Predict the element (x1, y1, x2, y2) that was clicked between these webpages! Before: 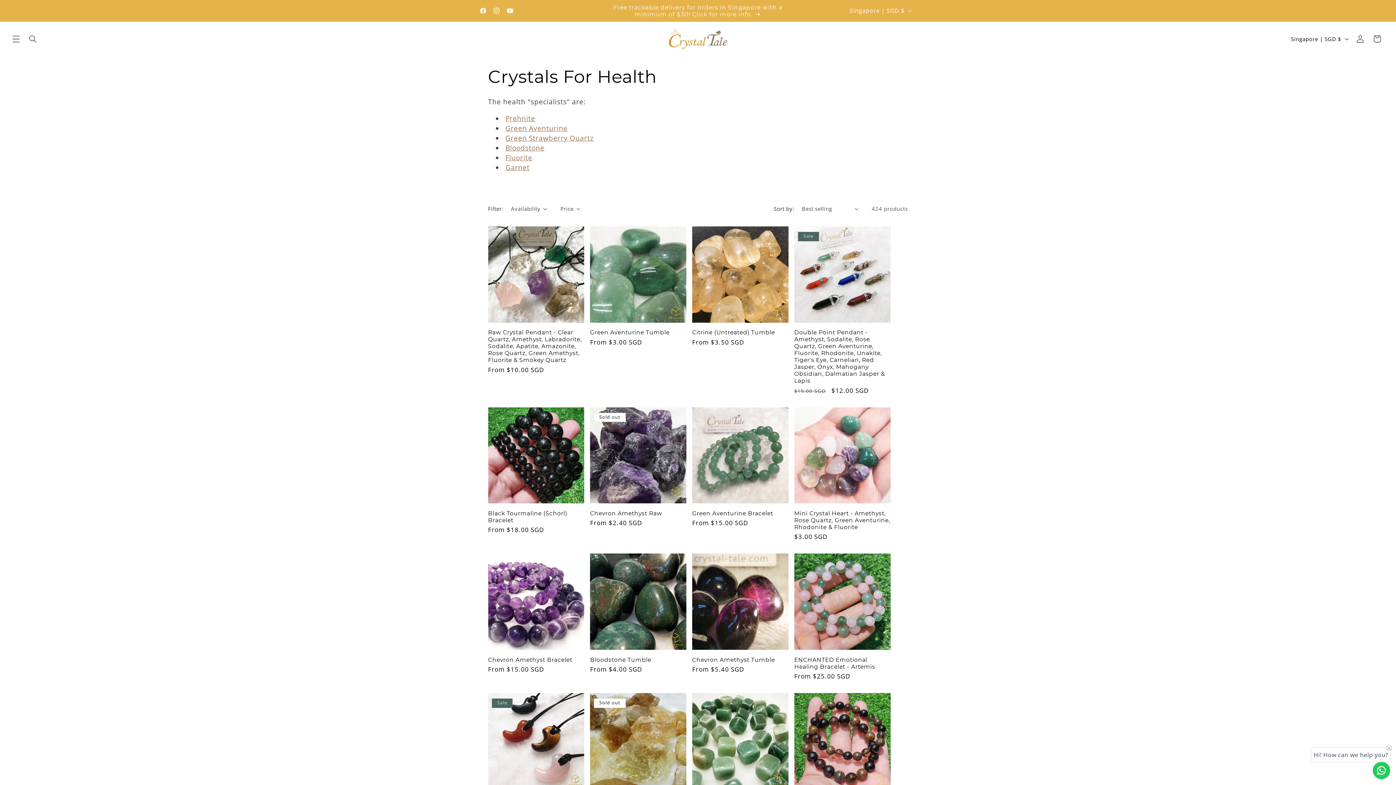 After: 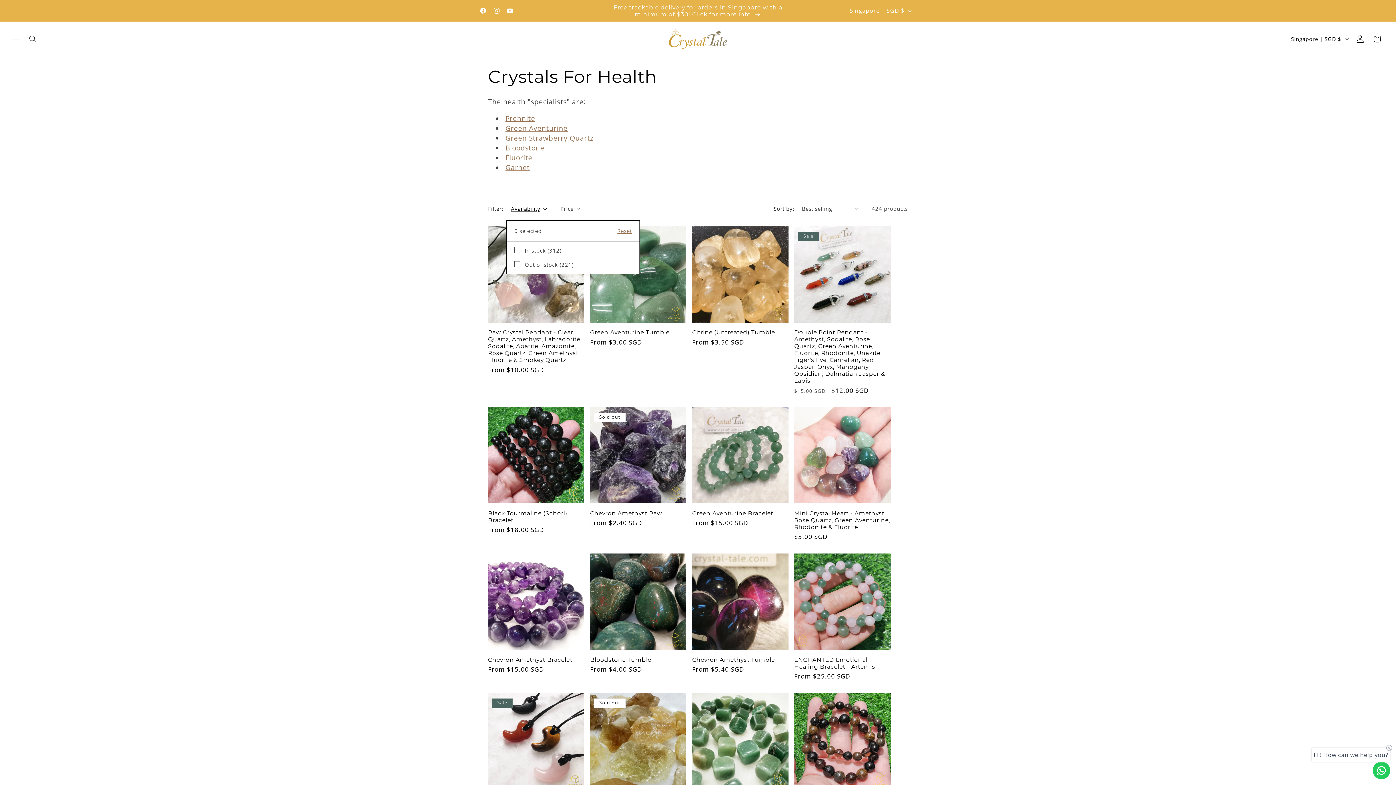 Action: bbox: (511, 205, 547, 212) label: Availability (0 selected)